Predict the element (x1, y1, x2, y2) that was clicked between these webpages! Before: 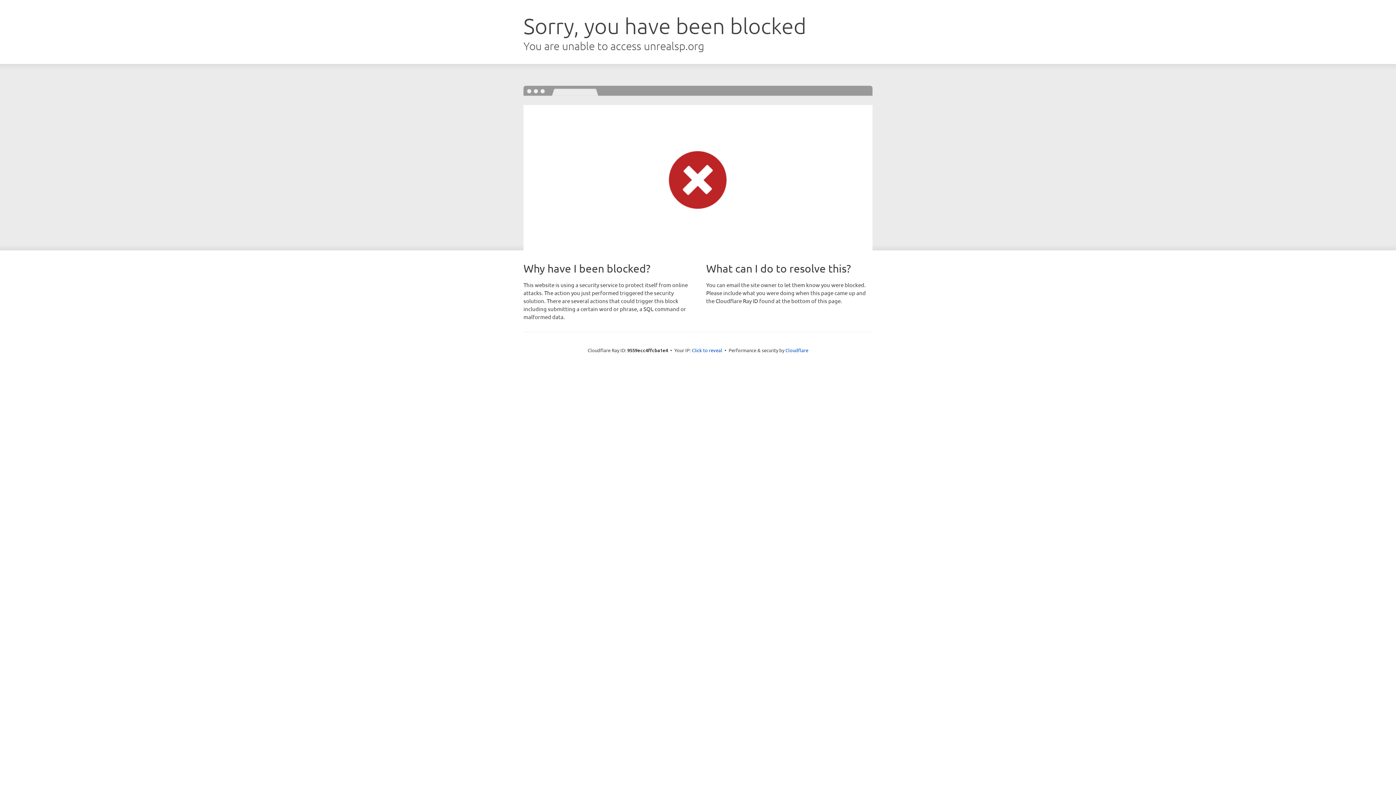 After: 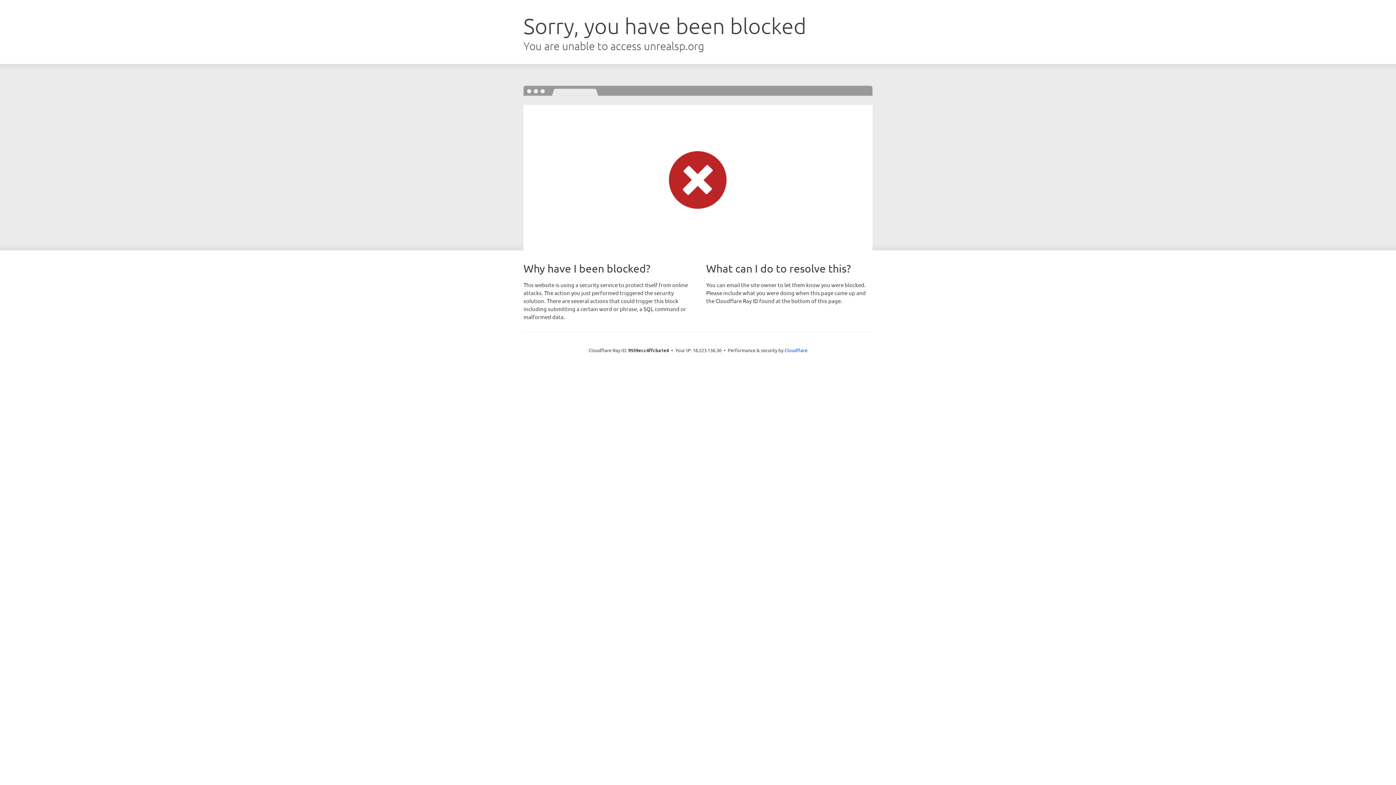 Action: label: Click to reveal bbox: (692, 346, 722, 353)